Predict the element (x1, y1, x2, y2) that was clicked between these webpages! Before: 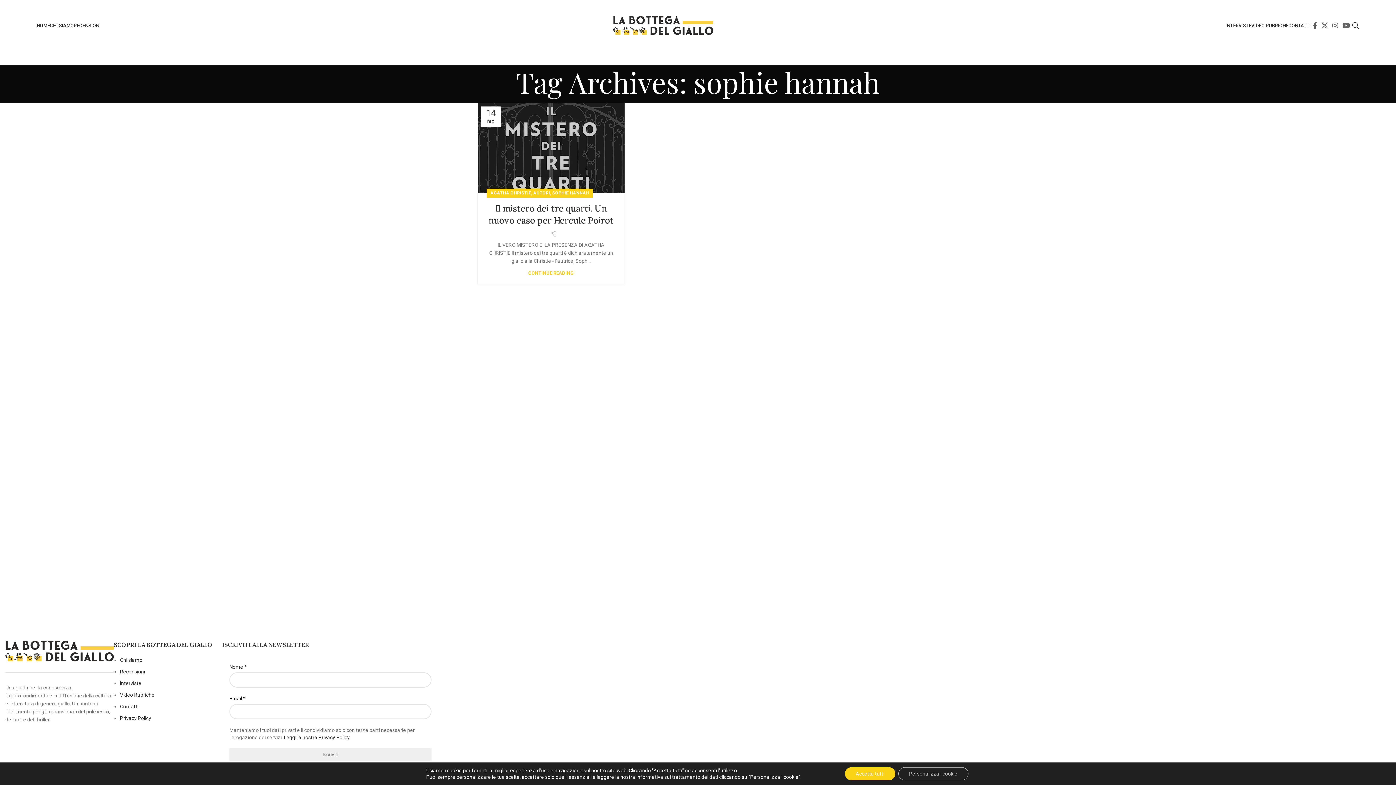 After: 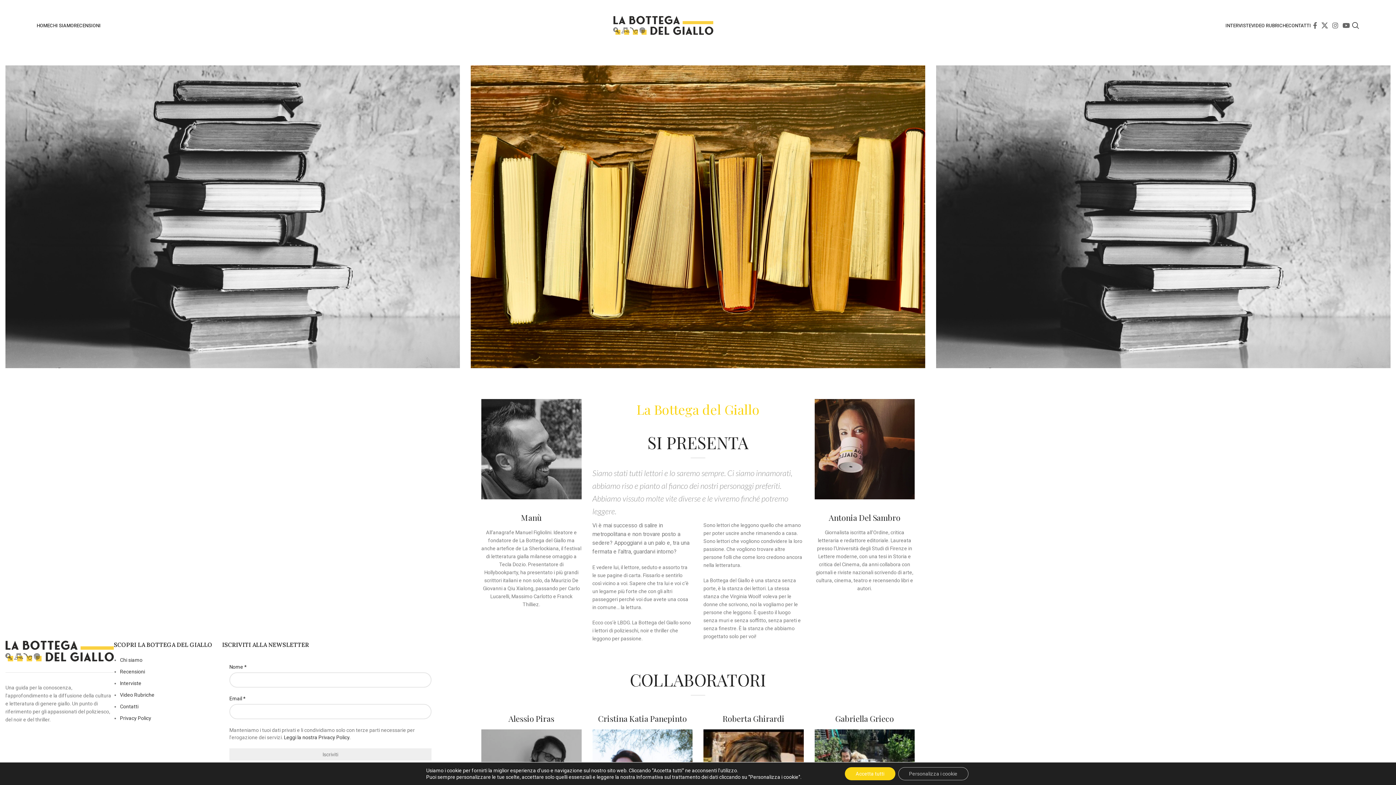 Action: bbox: (120, 657, 142, 663) label: Chi siamo